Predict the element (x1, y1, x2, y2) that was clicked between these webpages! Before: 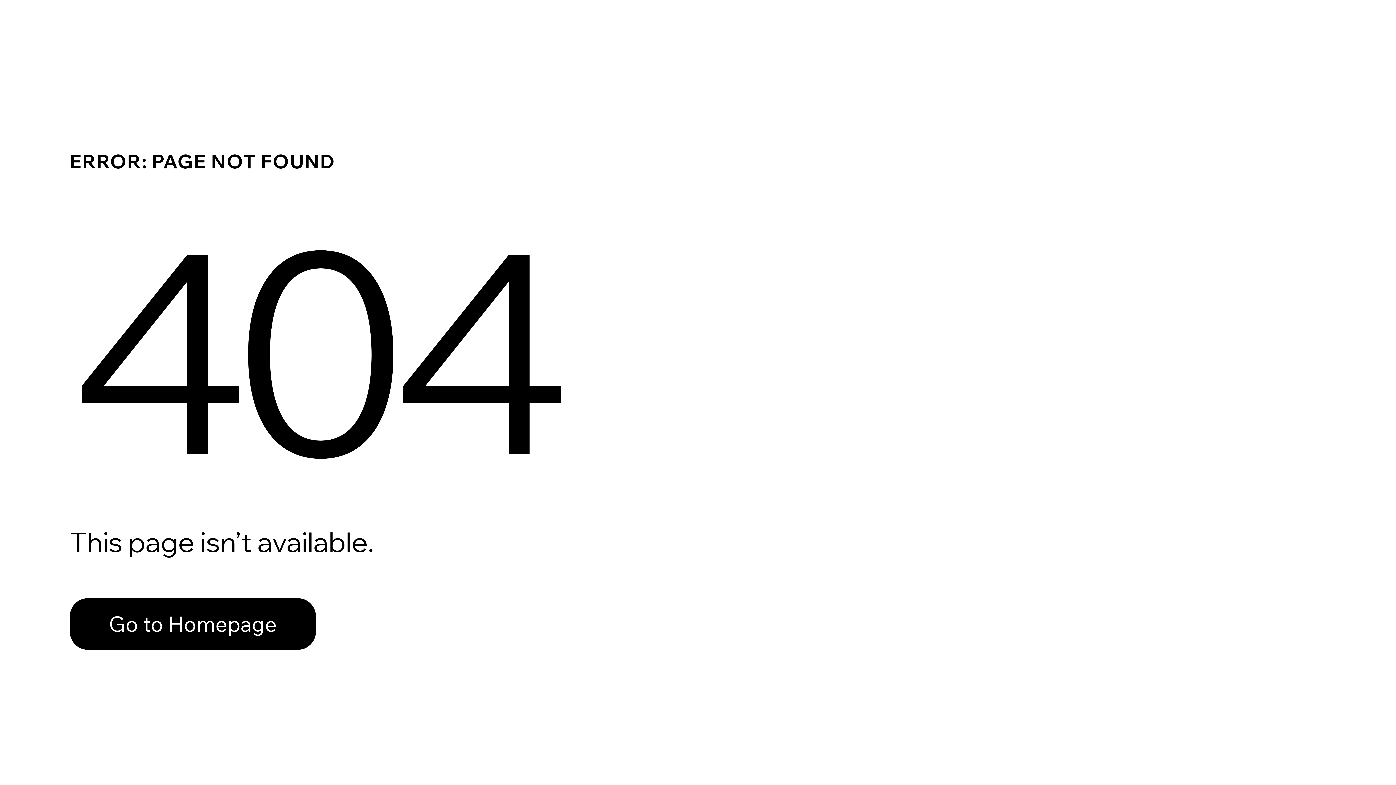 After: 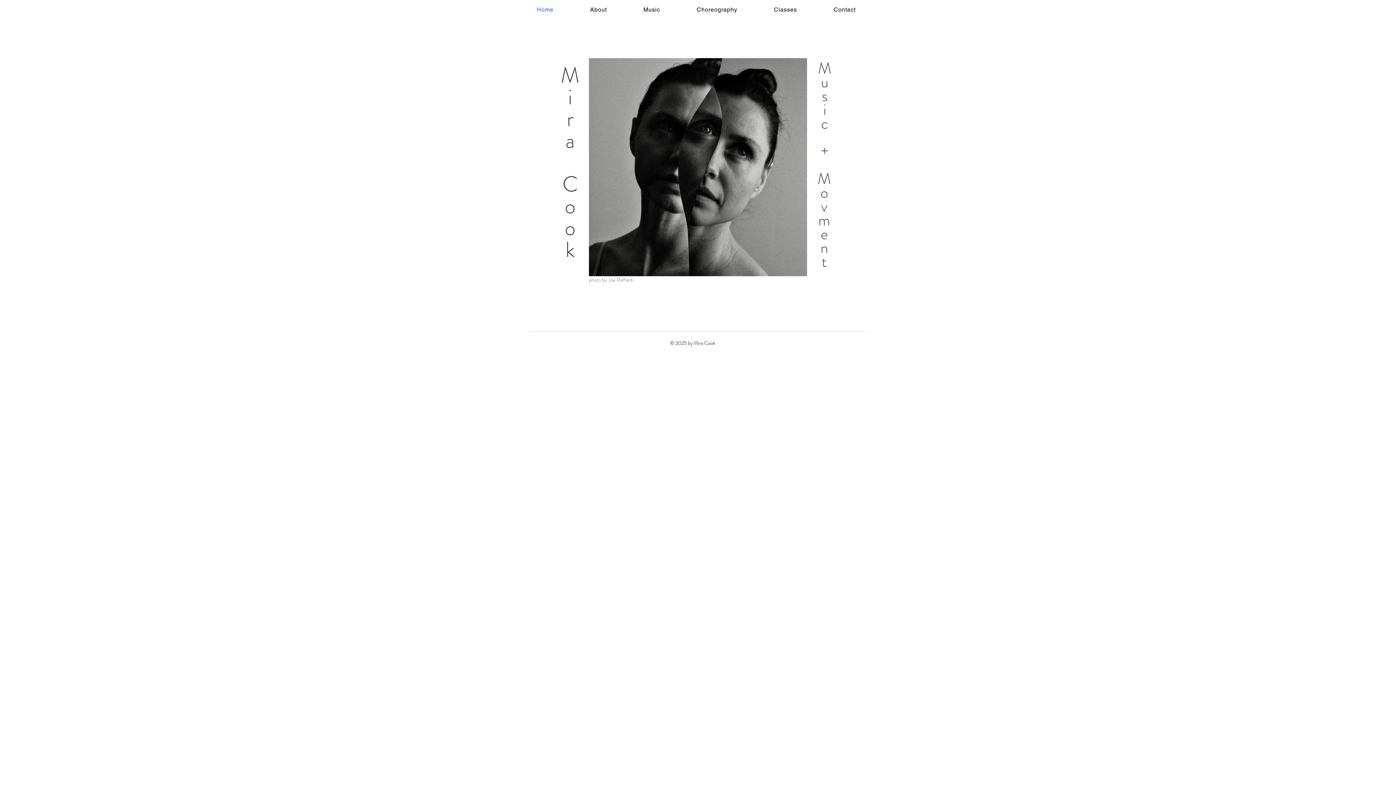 Action: bbox: (69, 582, 768, 659) label: Go to Homepage